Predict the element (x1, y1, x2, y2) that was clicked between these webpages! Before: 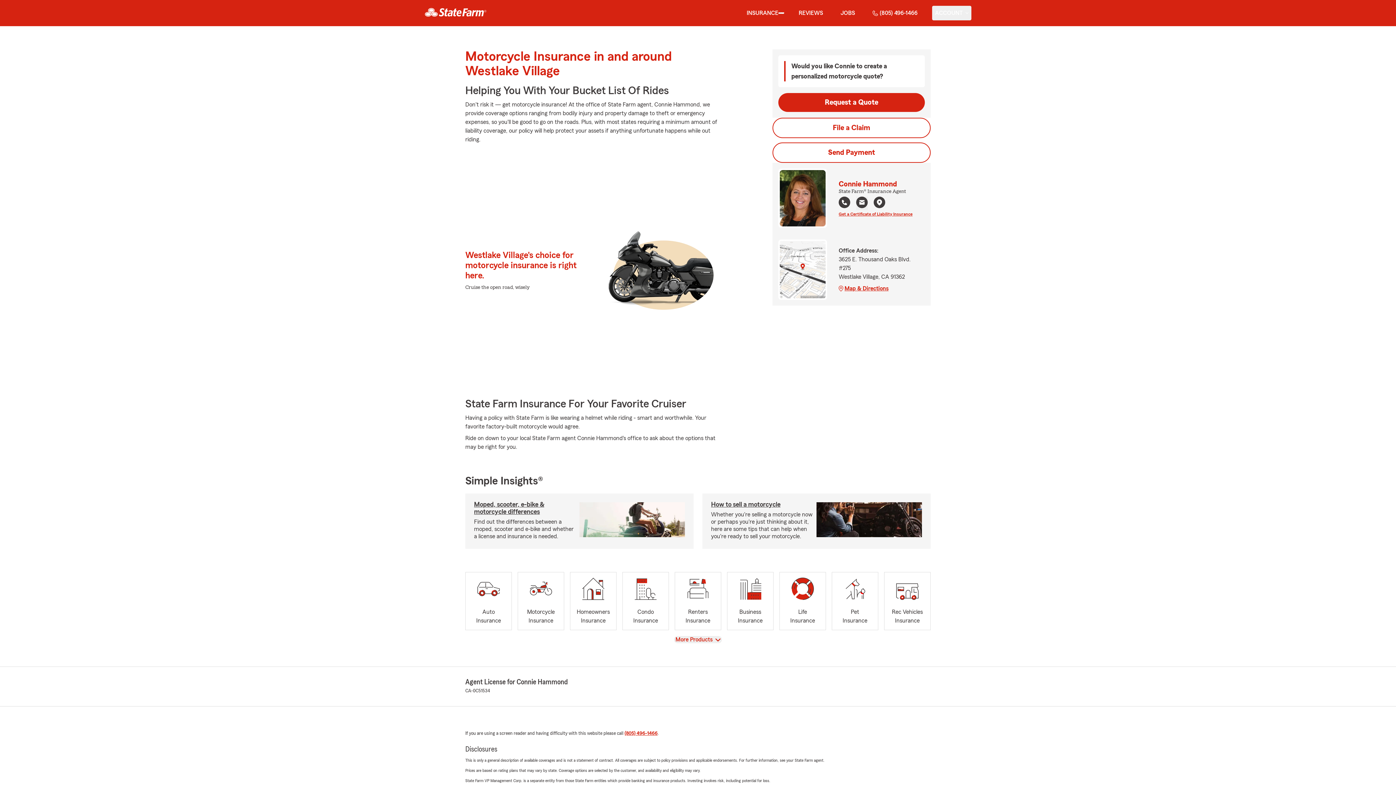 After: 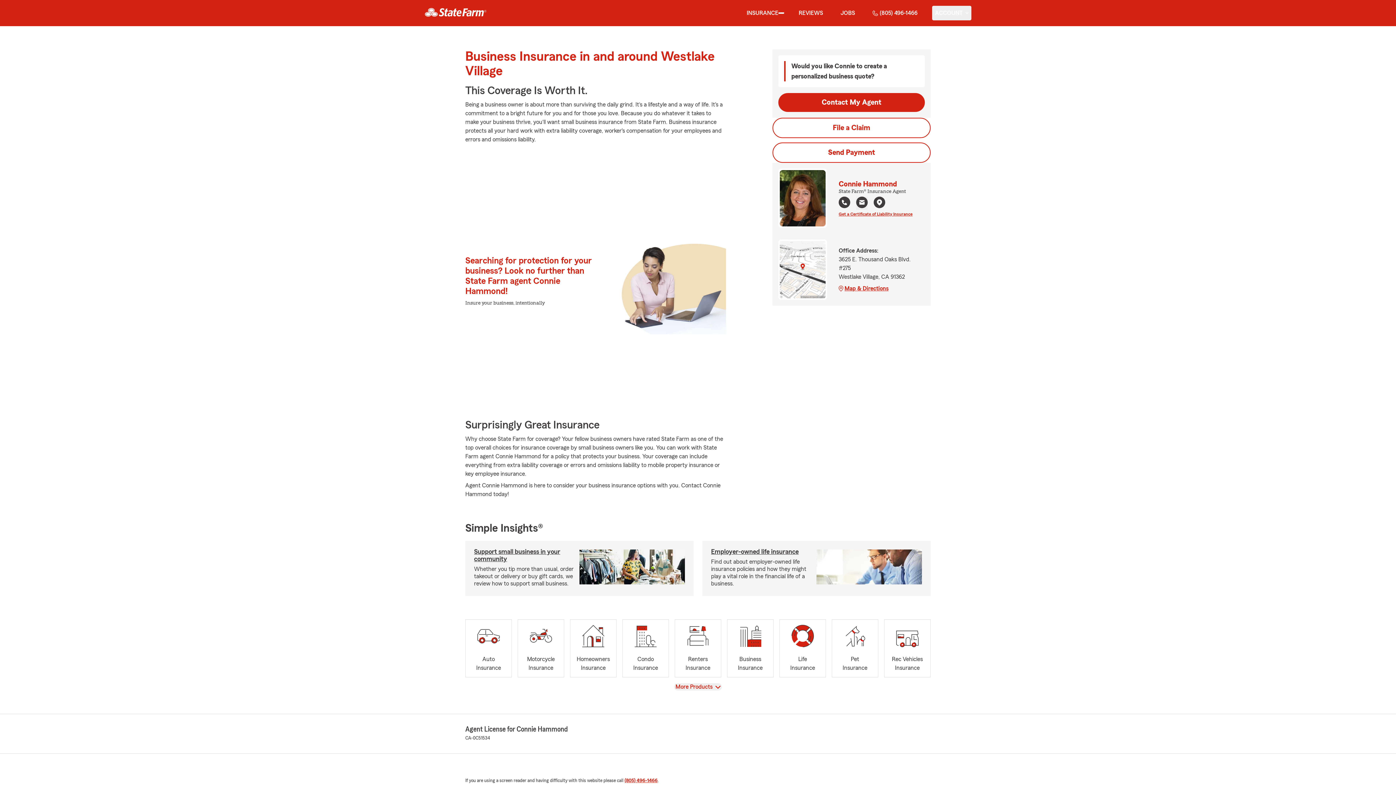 Action: bbox: (727, 572, 773, 630) label: Business
Insurance